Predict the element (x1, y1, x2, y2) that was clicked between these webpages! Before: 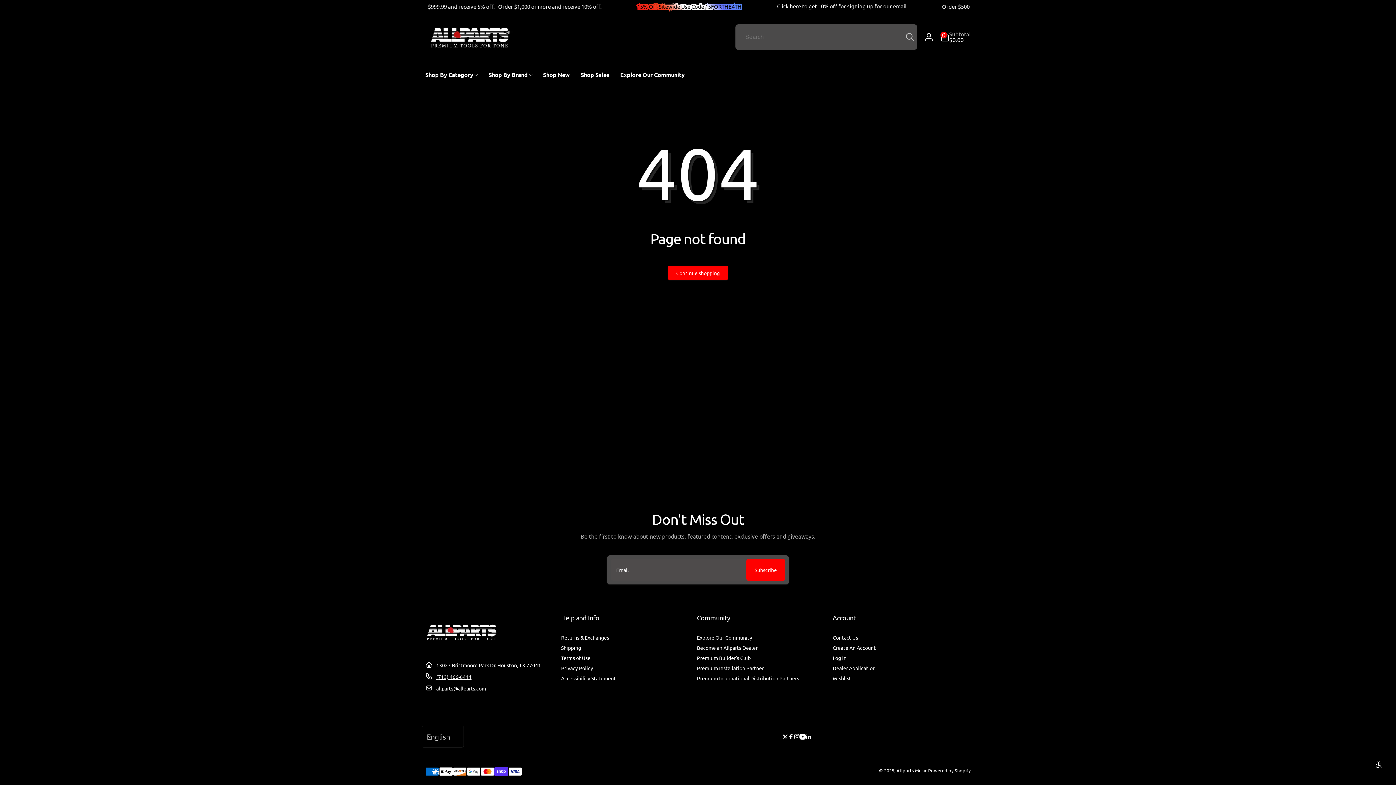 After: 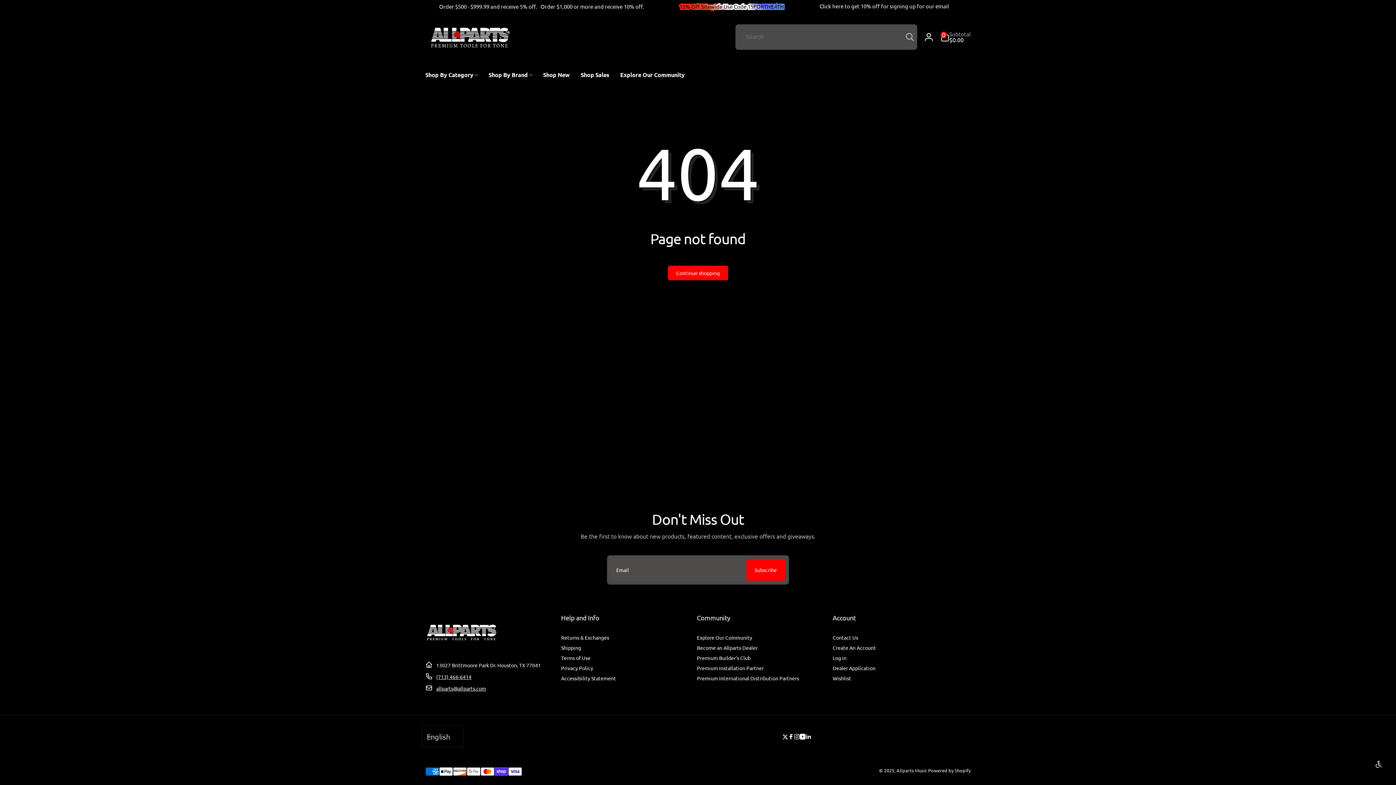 Action: label: Community bbox: (697, 613, 822, 622)